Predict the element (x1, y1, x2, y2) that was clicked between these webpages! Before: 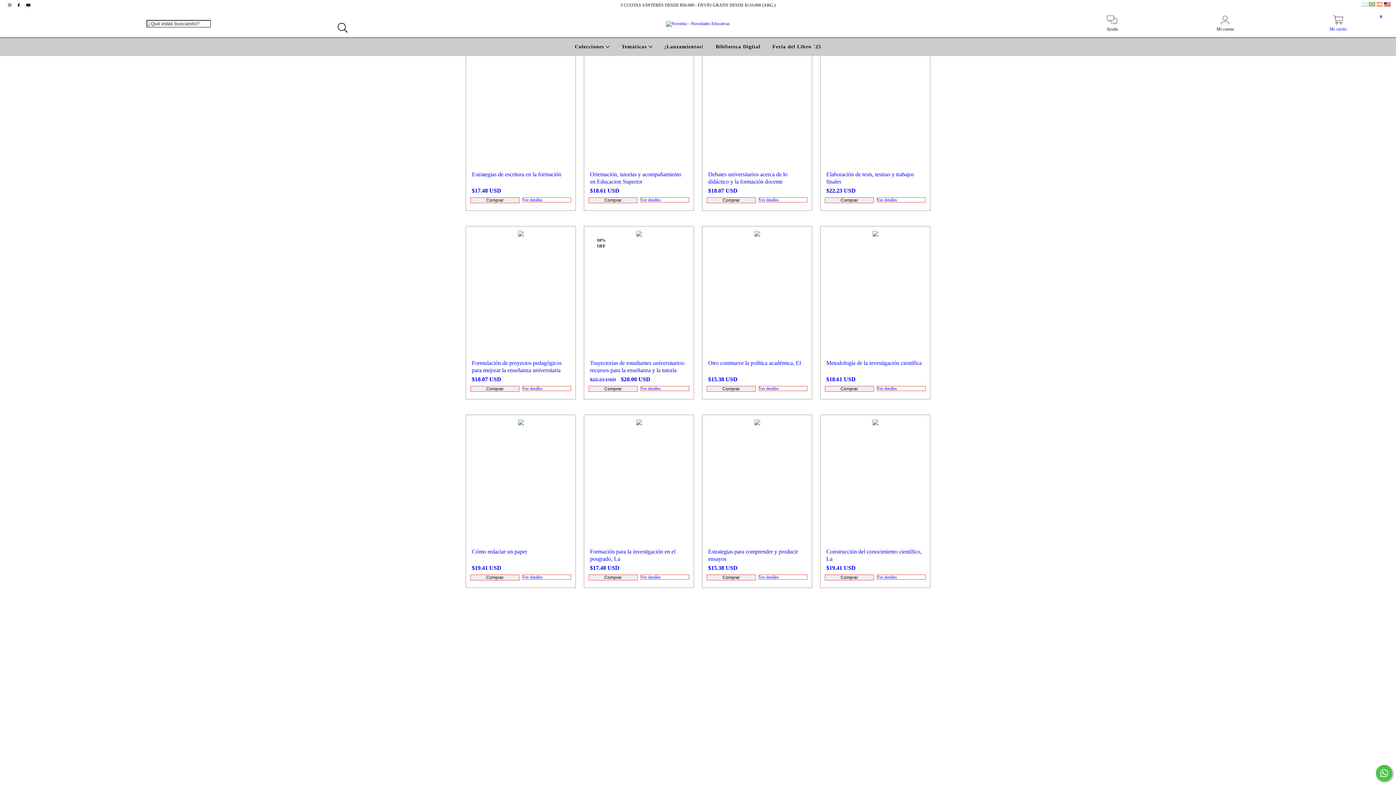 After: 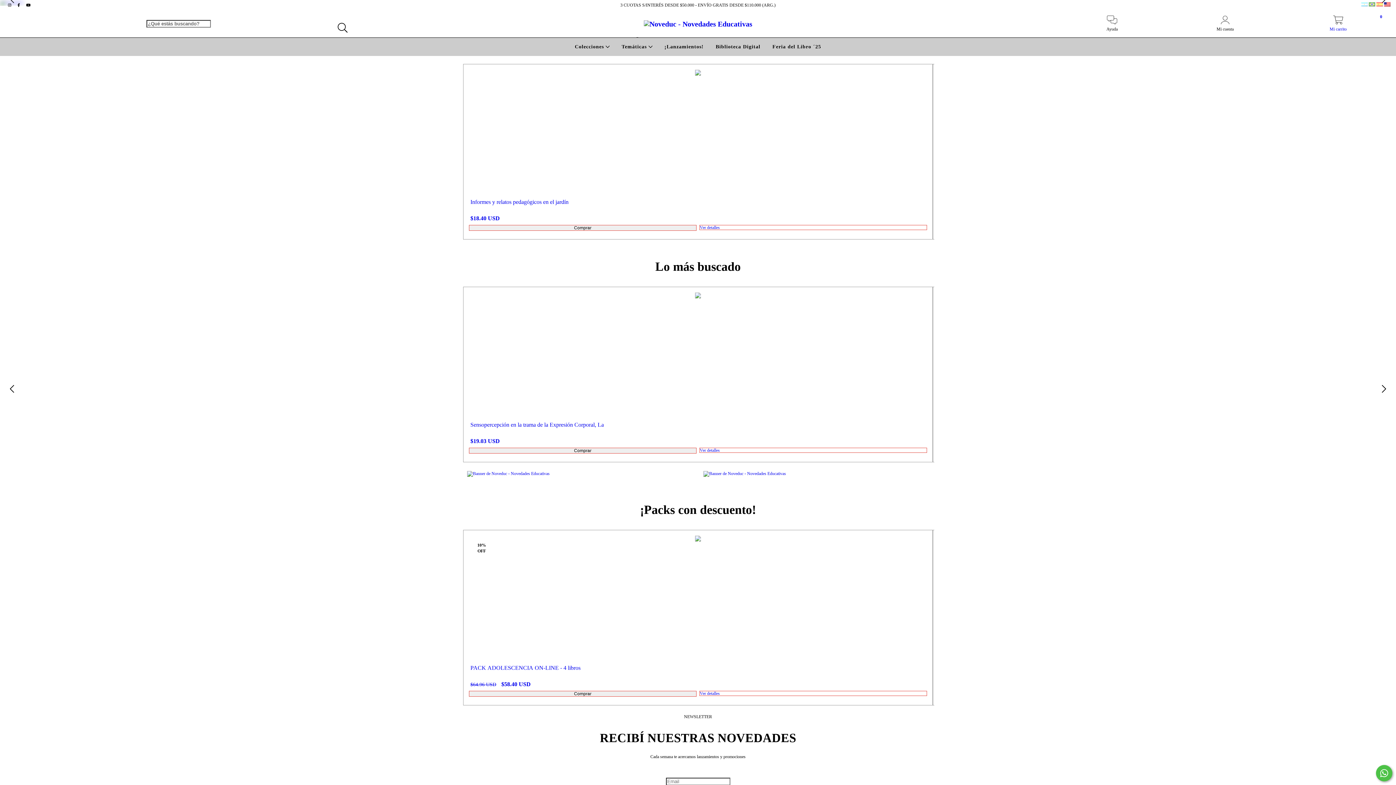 Action: bbox: (666, 20, 730, 25)